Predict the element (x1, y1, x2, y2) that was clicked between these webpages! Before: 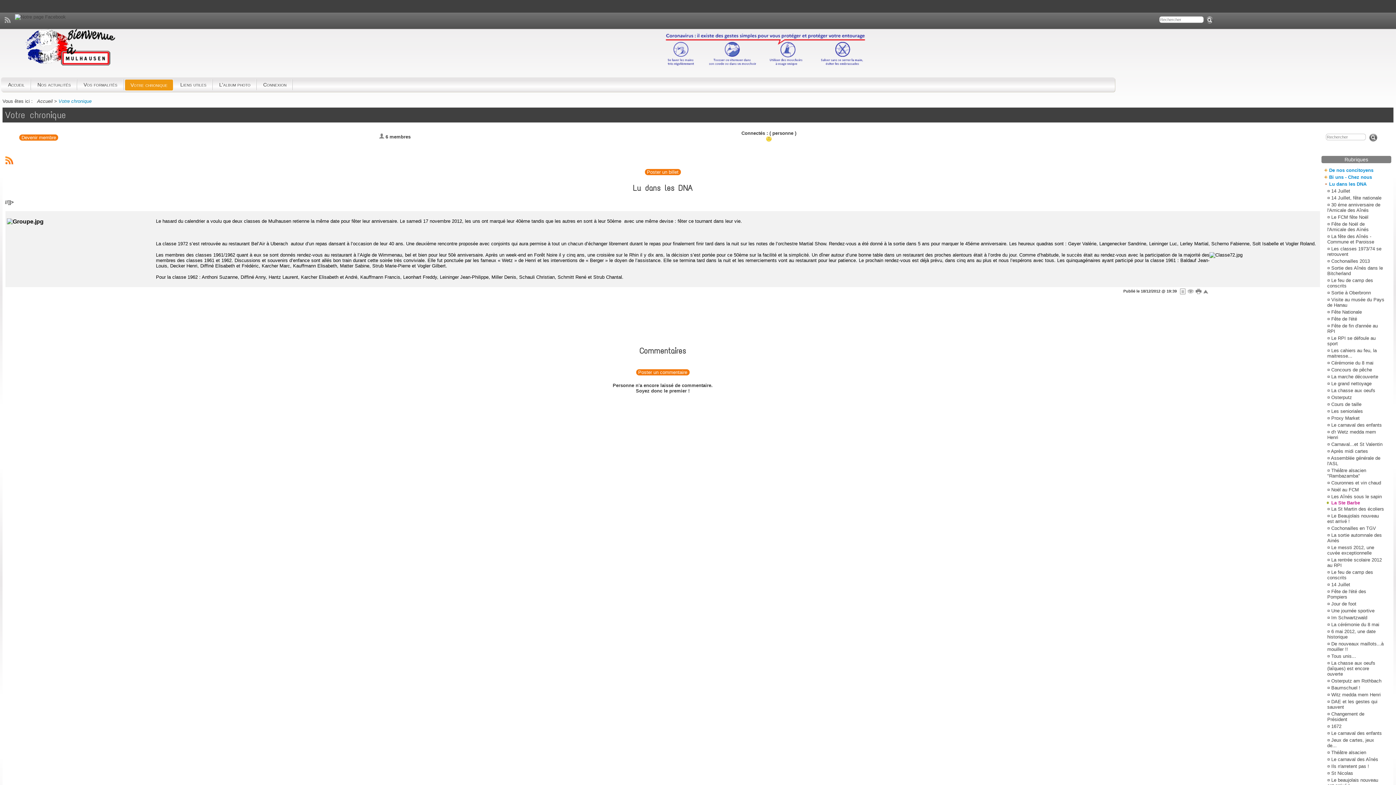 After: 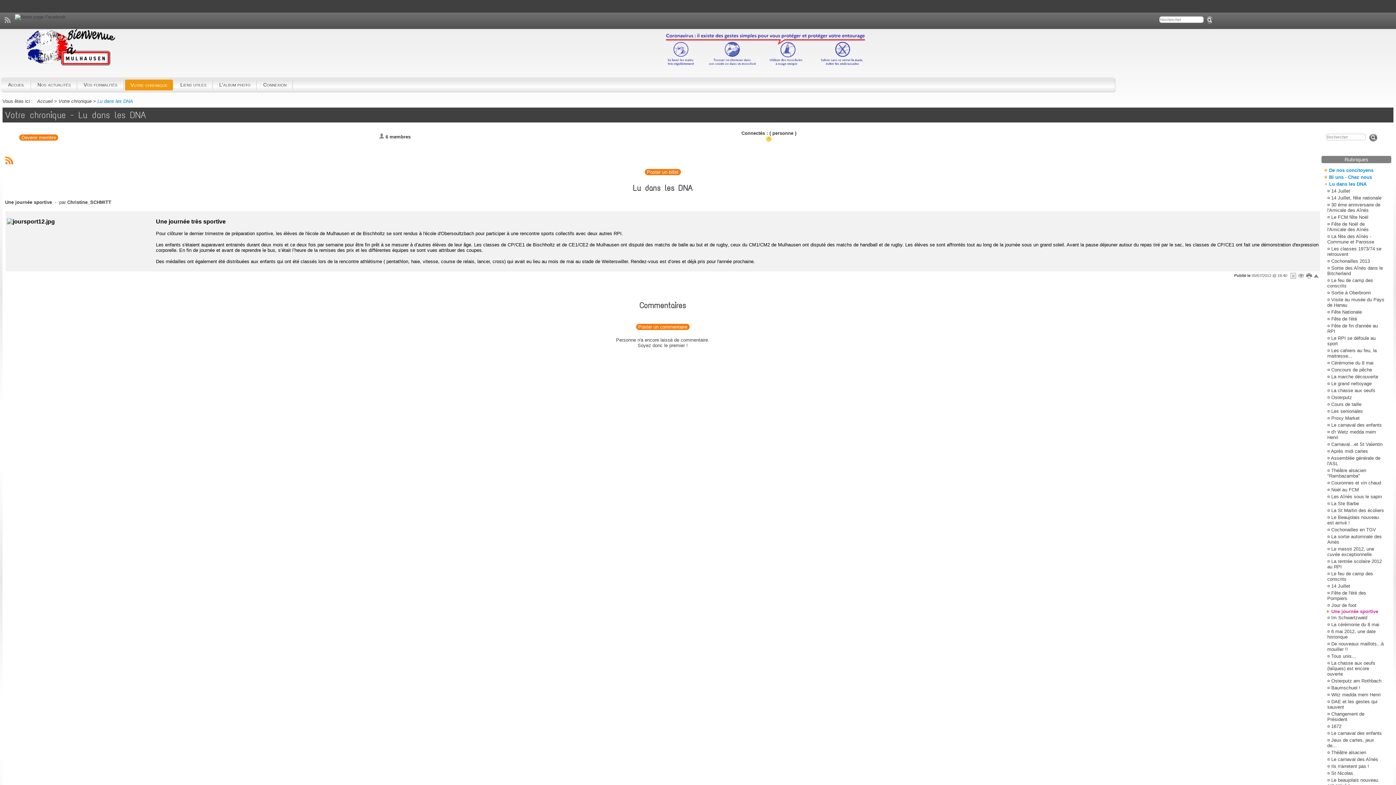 Action: bbox: (1331, 608, 1374, 613) label: Une journée sportive